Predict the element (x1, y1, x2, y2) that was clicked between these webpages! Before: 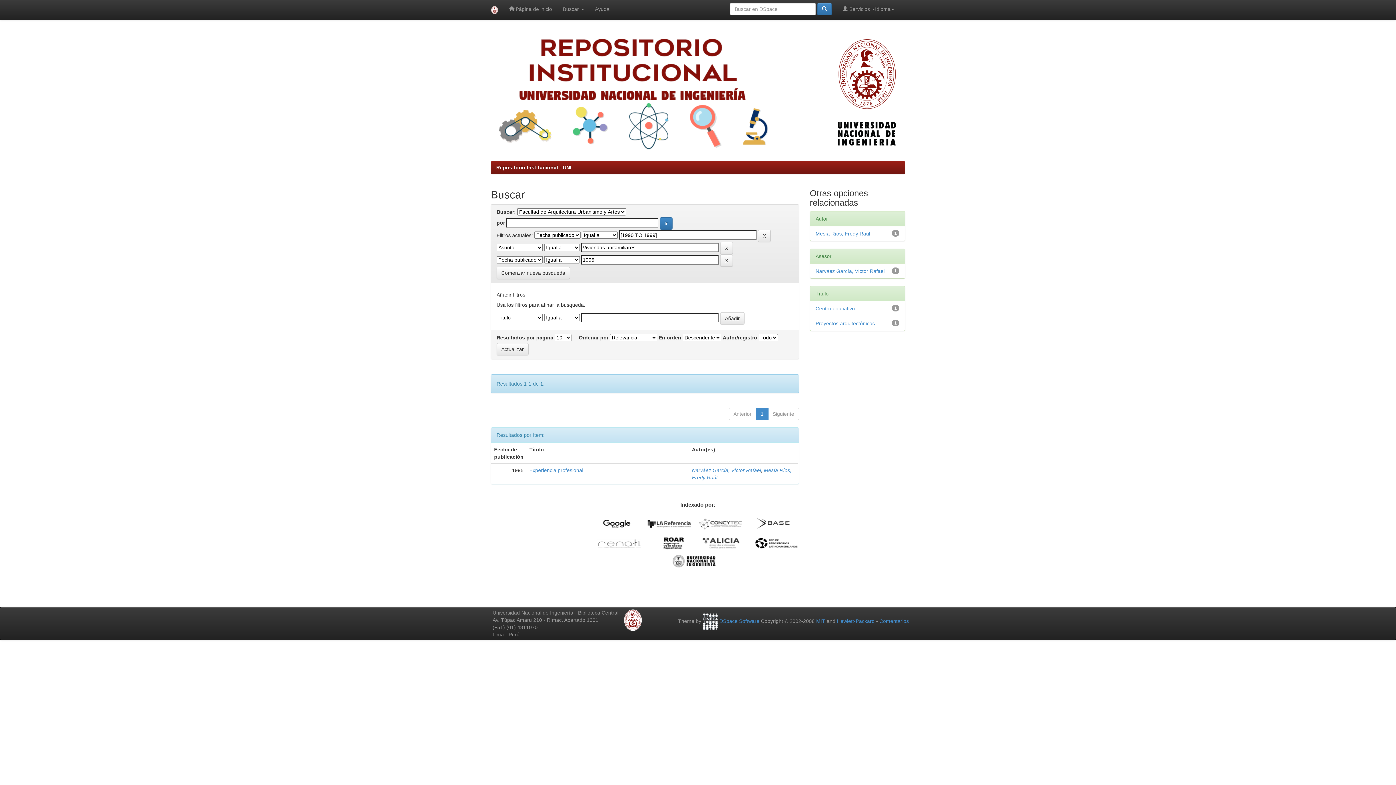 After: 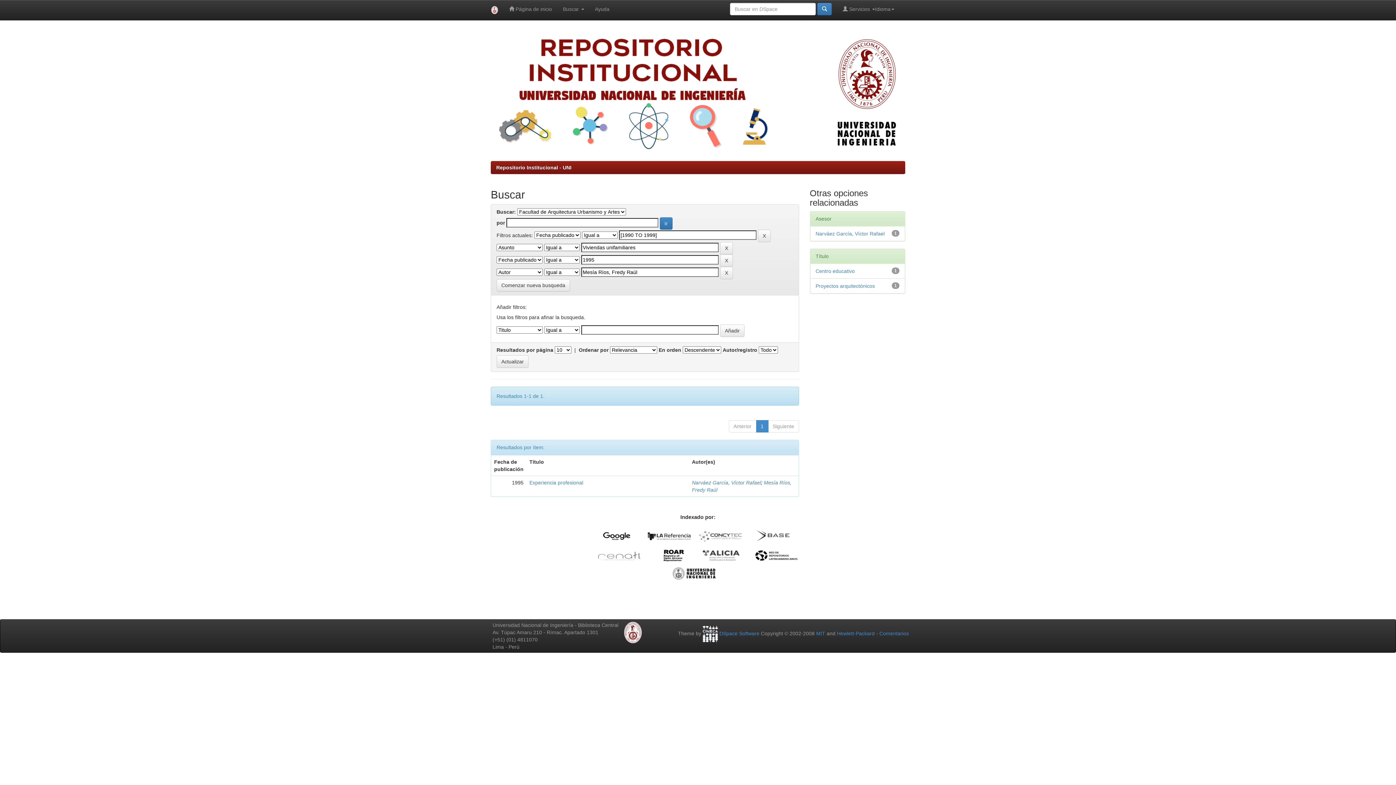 Action: bbox: (815, 230, 870, 236) label: Mesía Ríos, Fredy Raúl